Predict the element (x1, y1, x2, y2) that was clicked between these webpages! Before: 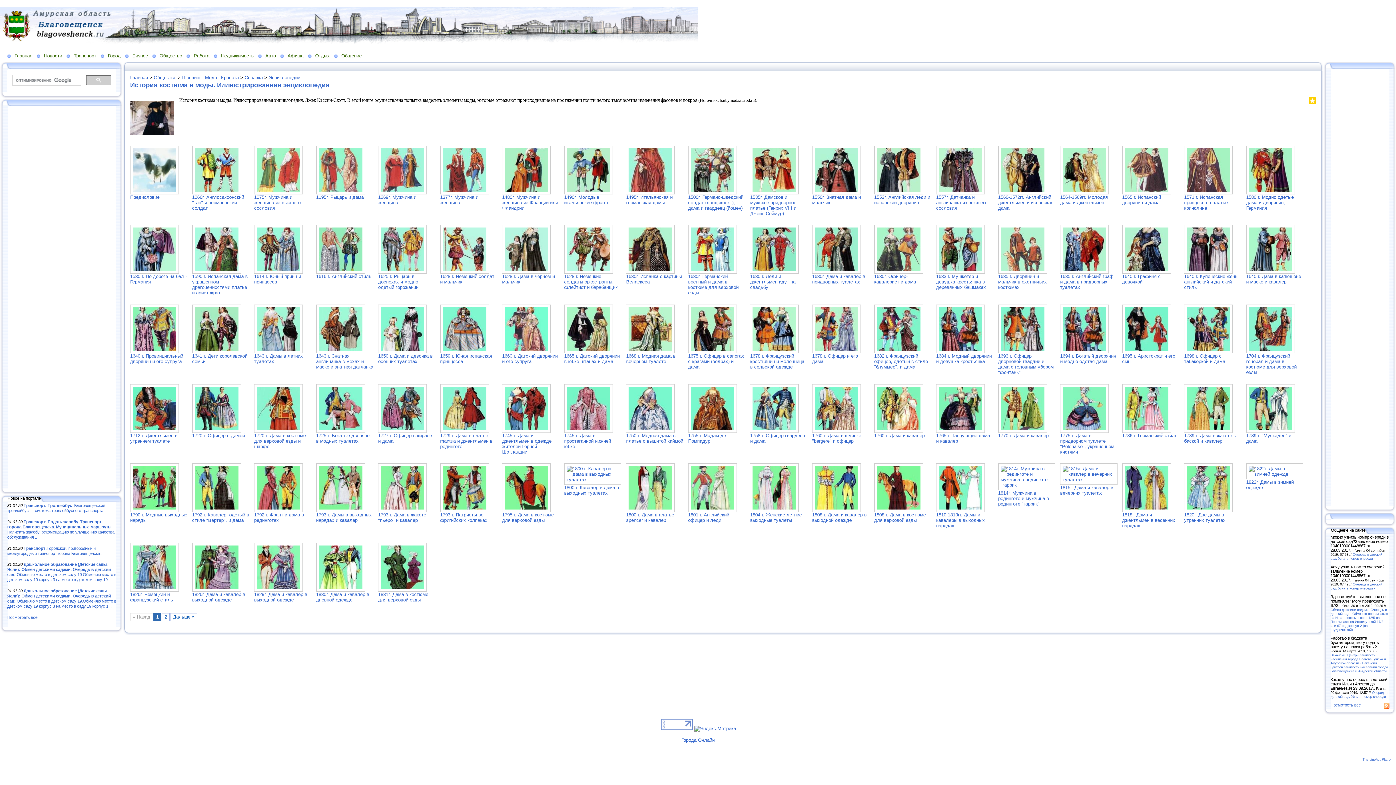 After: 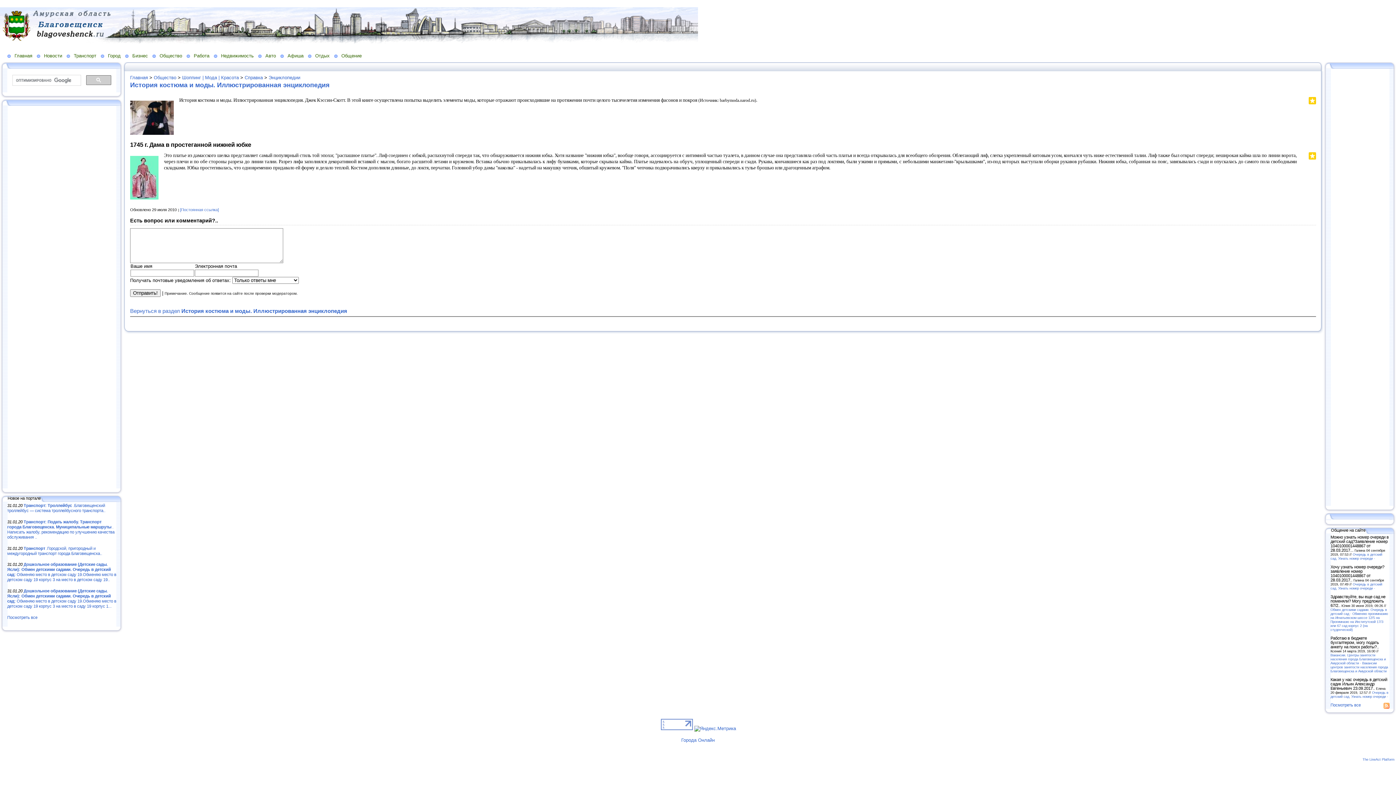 Action: bbox: (564, 432, 611, 449) label: 1745 г. Дама в простеганной нижней юбке